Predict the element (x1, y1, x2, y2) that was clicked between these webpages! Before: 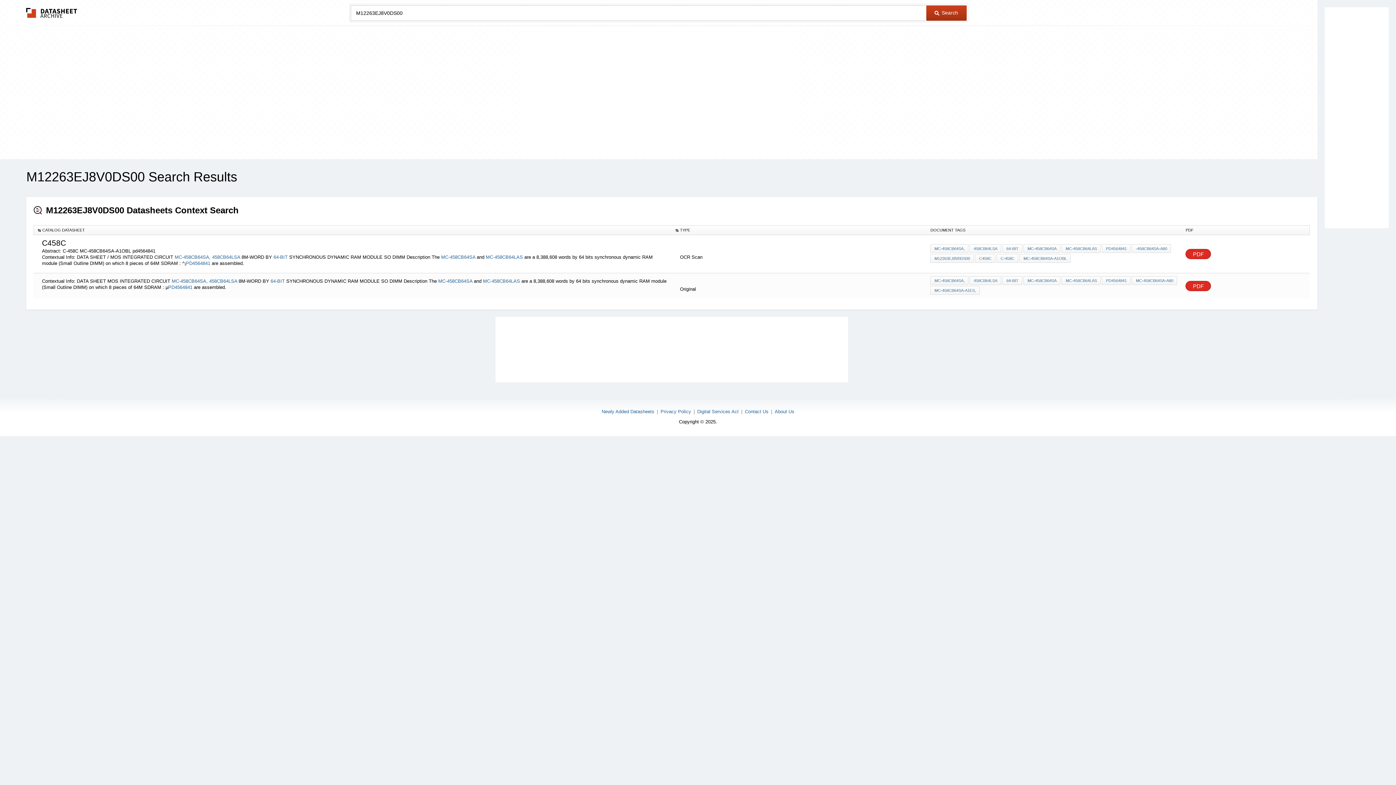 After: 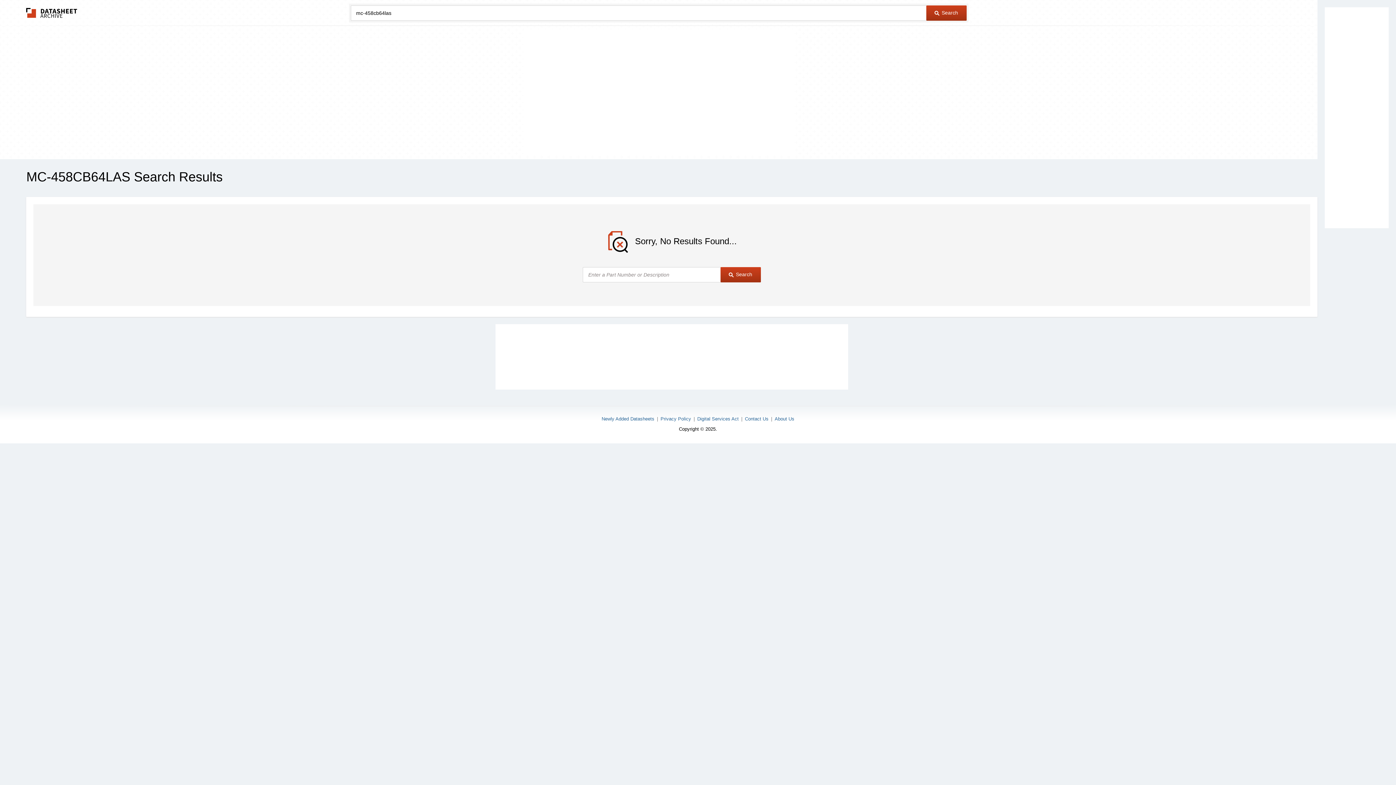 Action: bbox: (1061, 244, 1101, 253) label: MC-458CB64LAS